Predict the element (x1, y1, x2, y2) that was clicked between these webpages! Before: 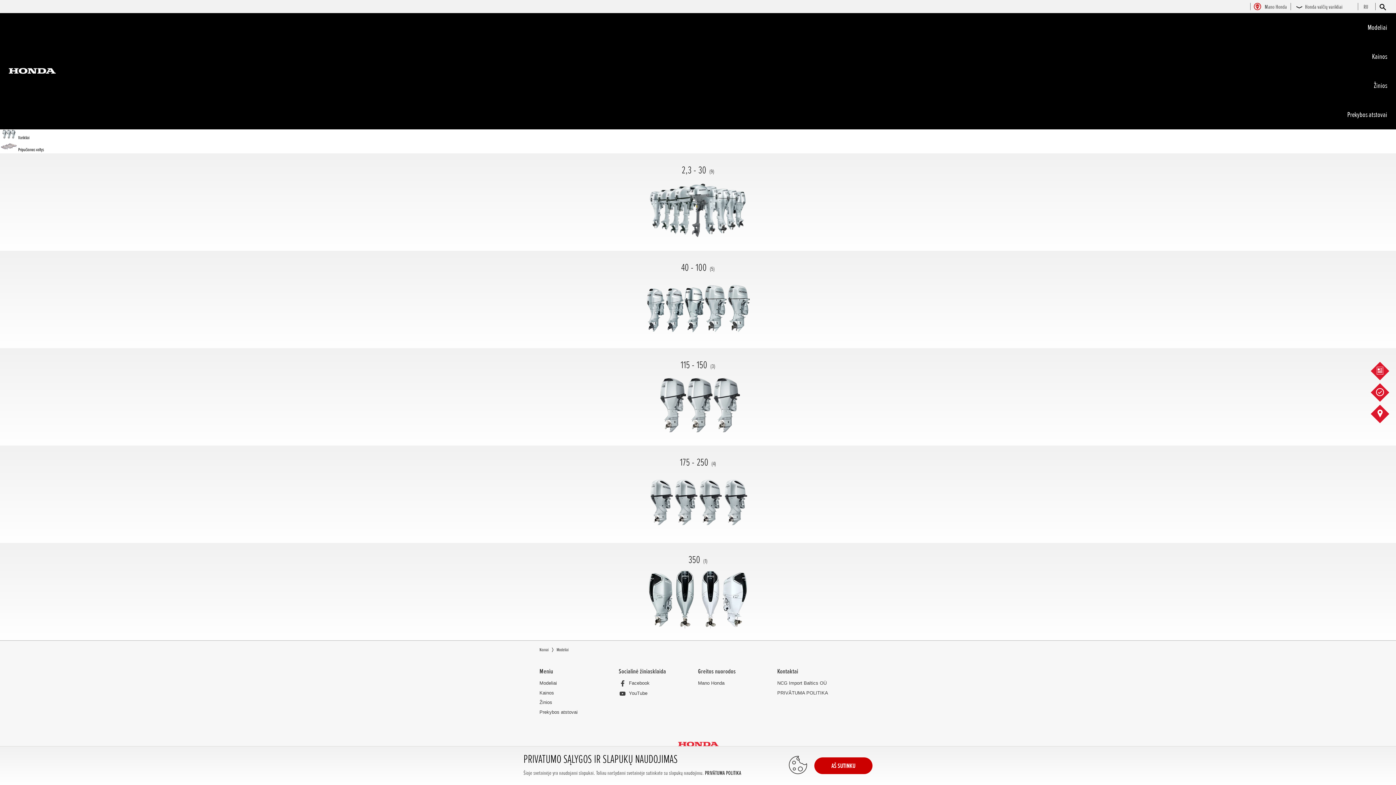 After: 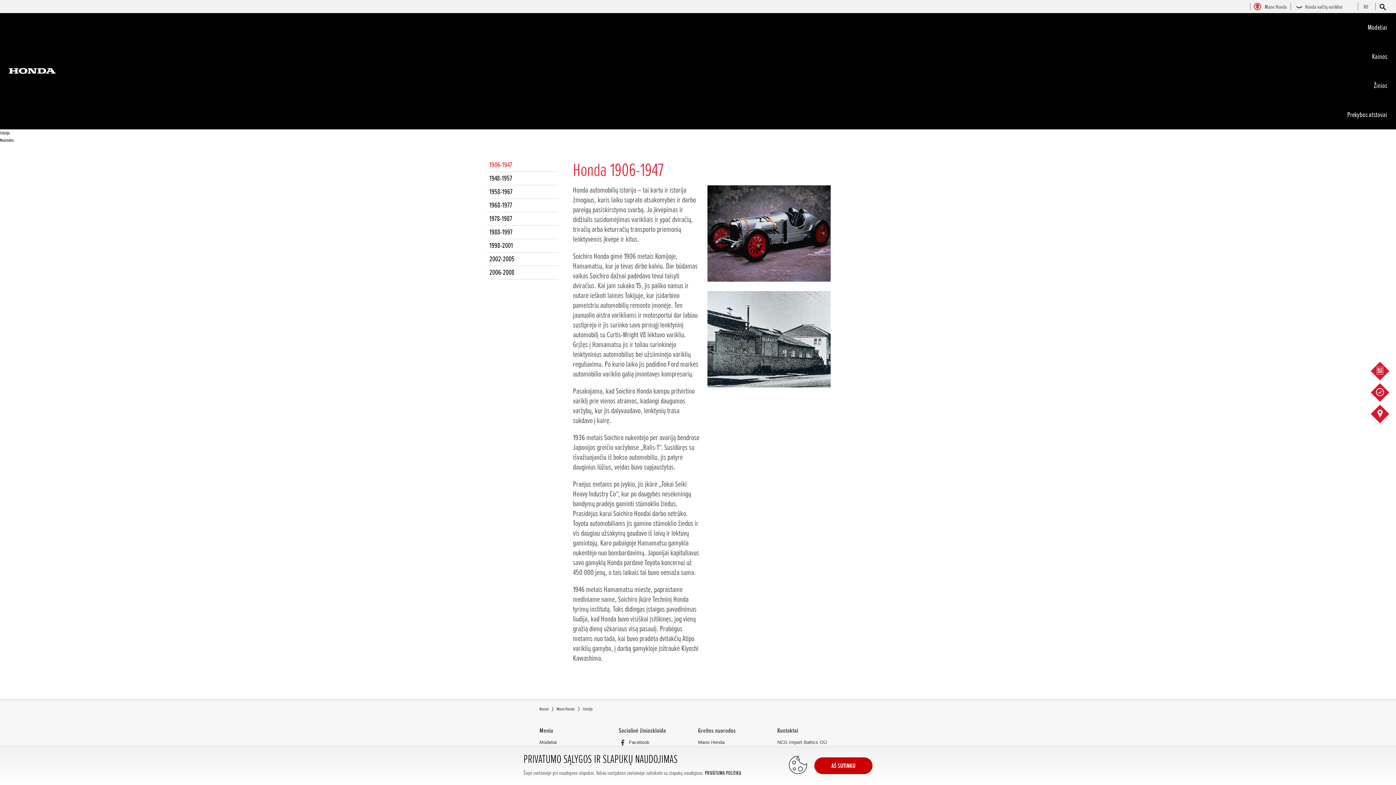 Action: label: Mano Honda bbox: (1265, 0, 1287, 13)